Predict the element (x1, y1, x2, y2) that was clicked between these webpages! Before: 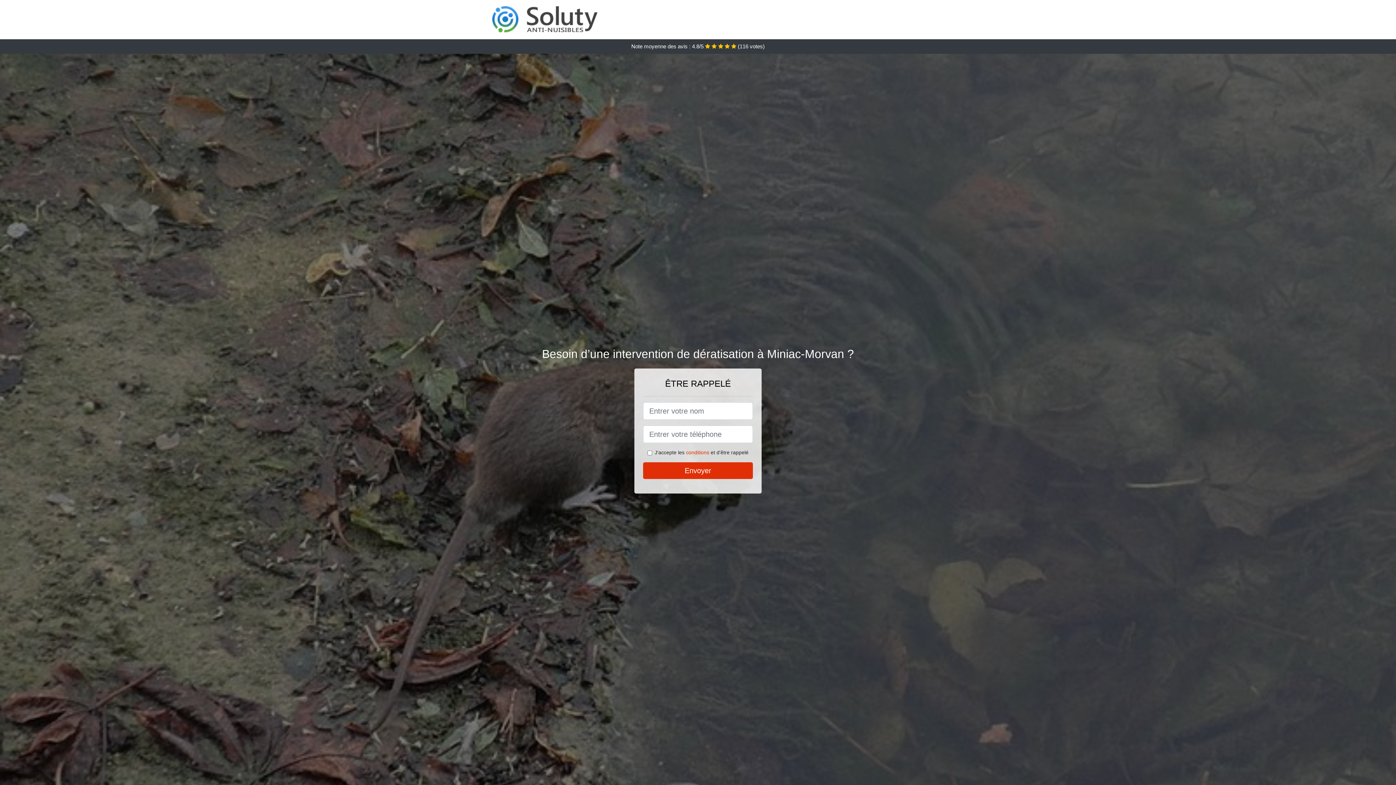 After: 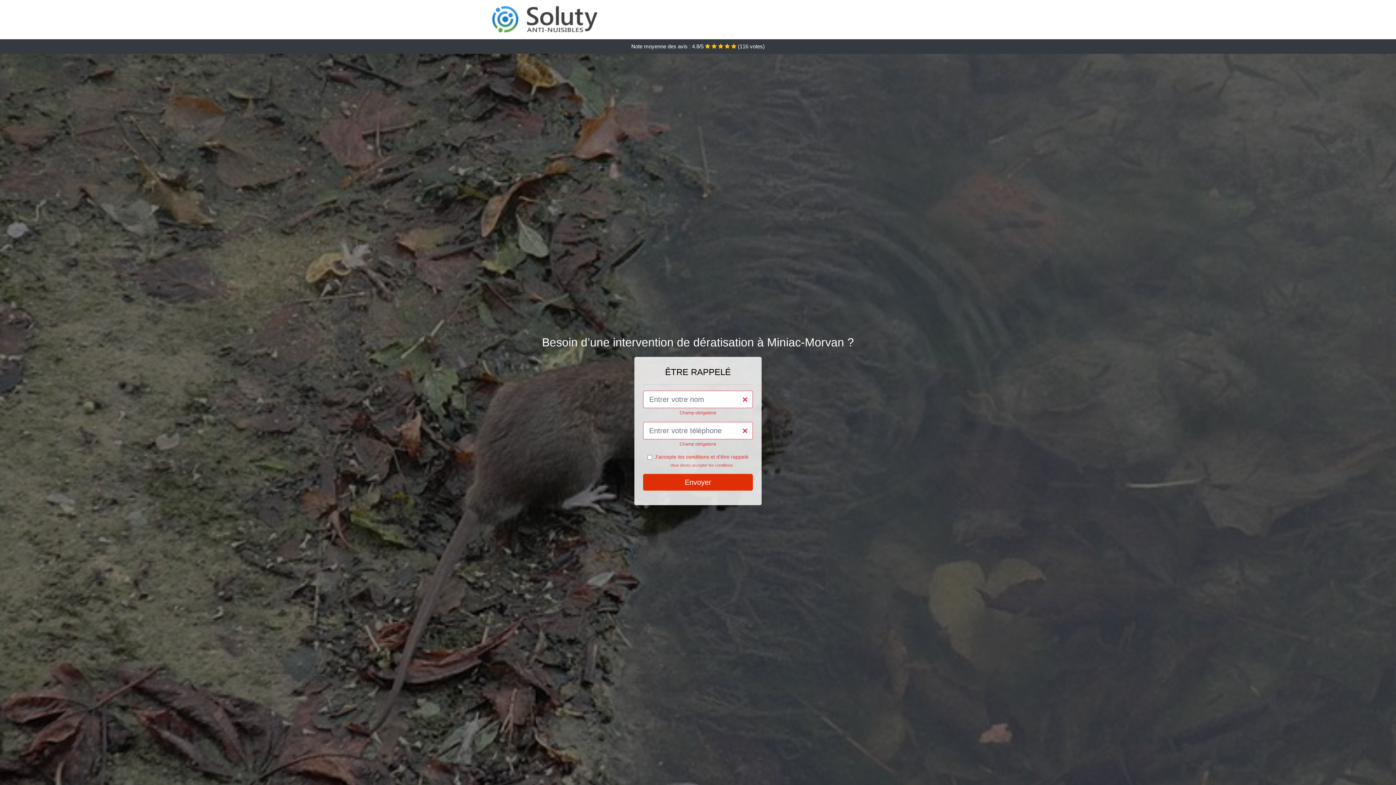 Action: label: Envoyer bbox: (643, 462, 753, 479)